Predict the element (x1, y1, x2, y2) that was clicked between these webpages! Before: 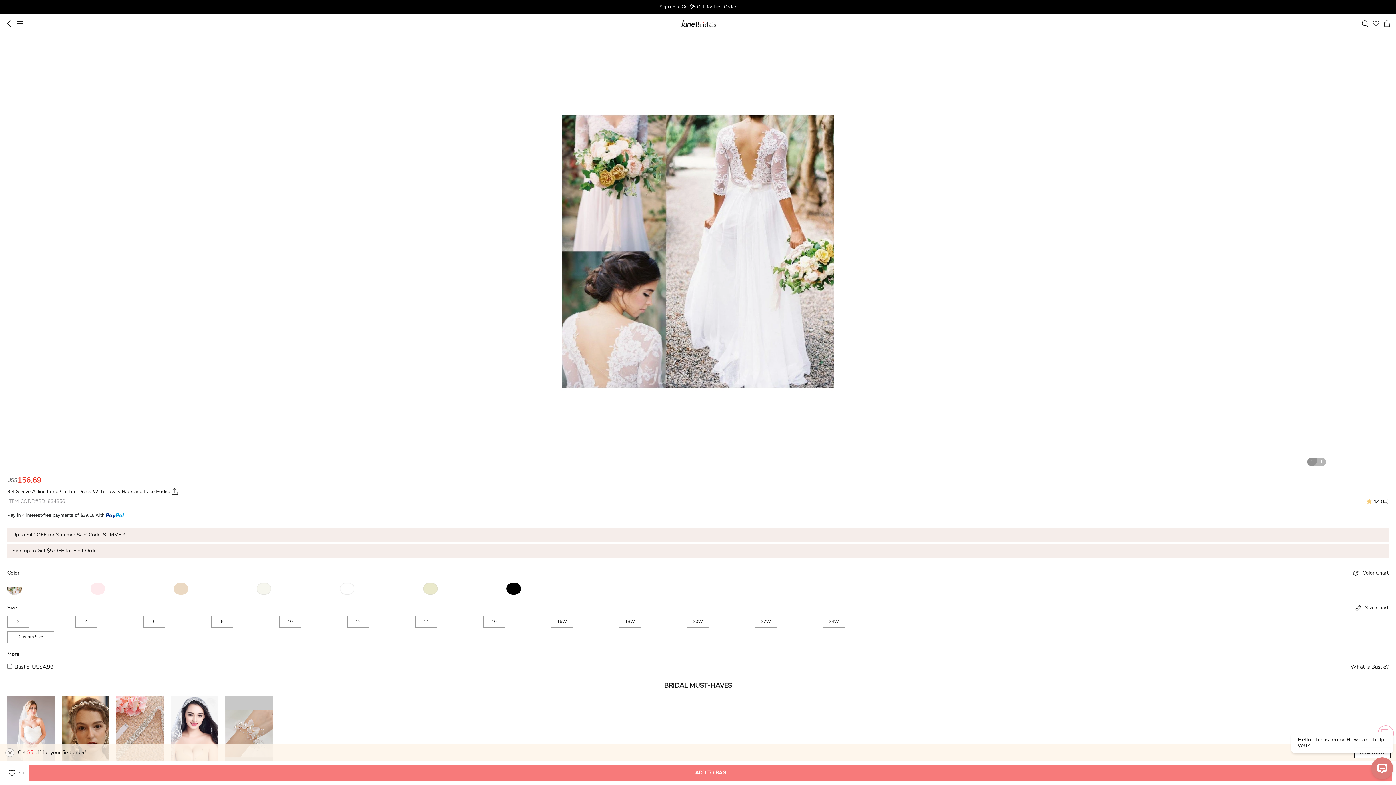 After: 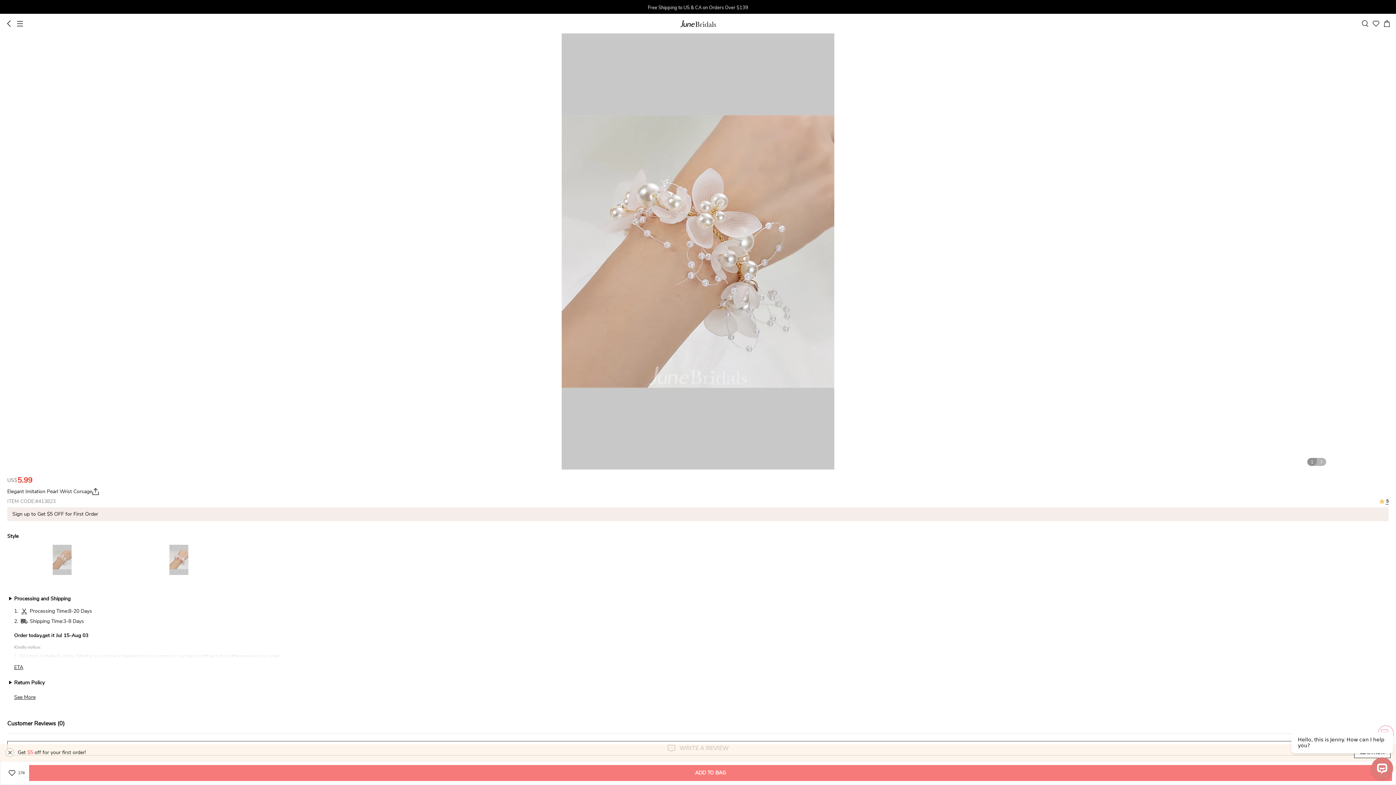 Action: bbox: (225, 696, 272, 771)